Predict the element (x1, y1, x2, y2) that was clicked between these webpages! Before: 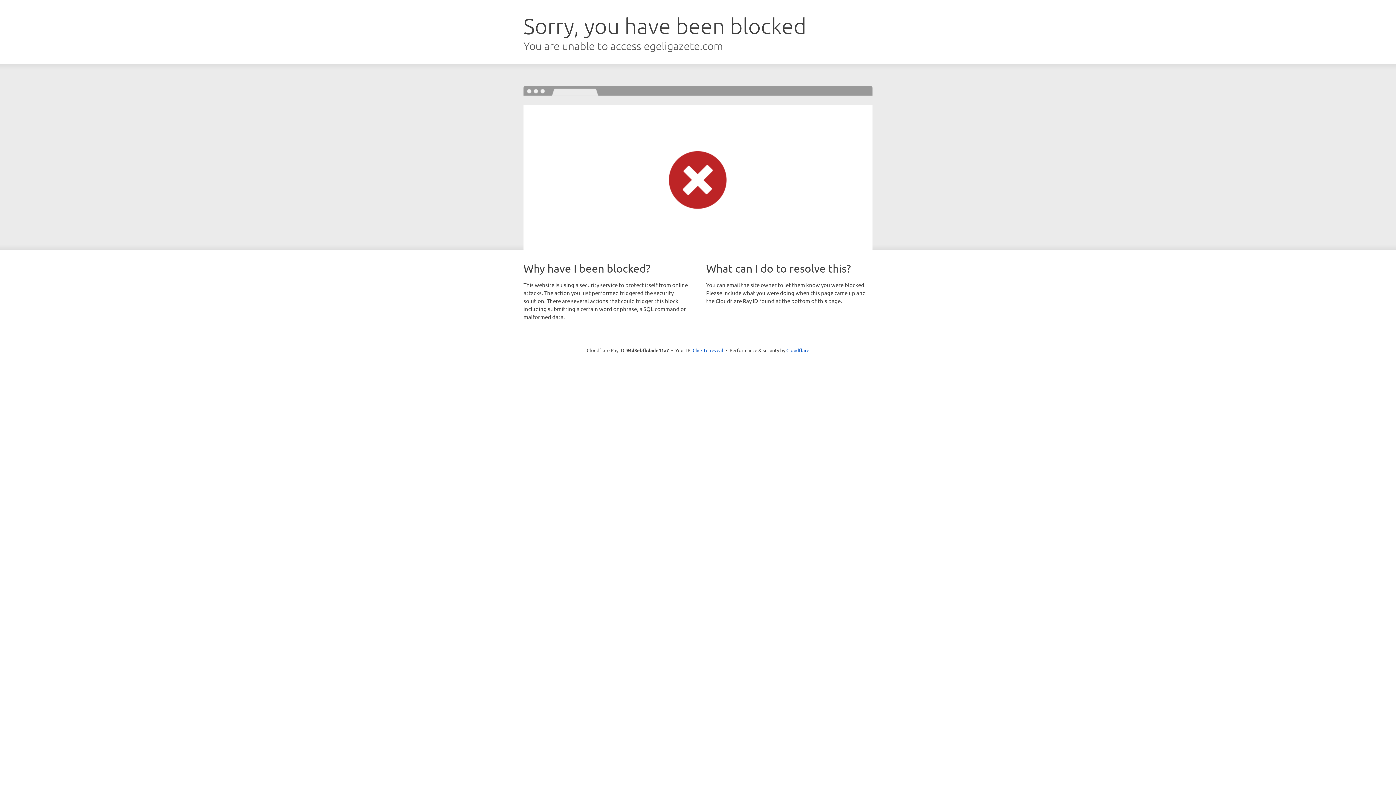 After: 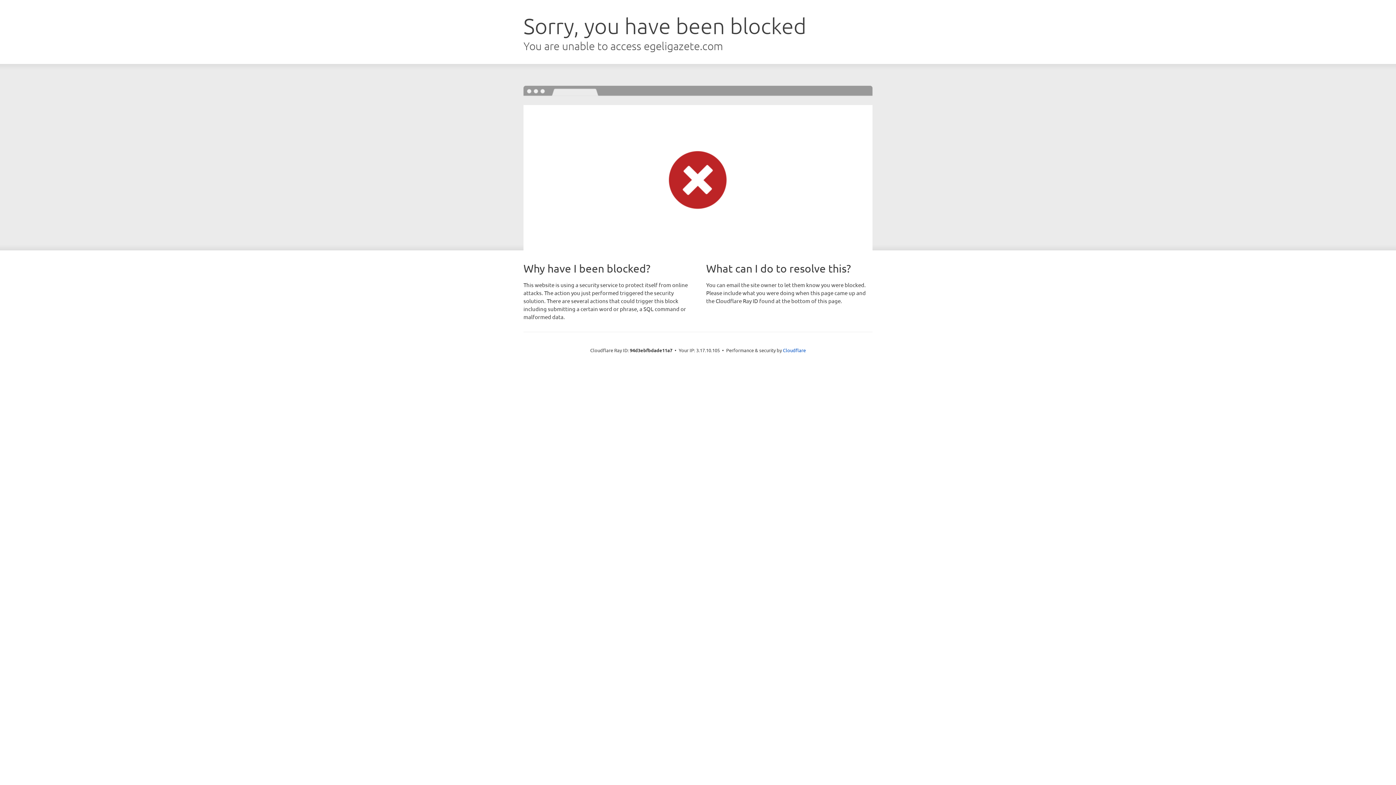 Action: bbox: (692, 346, 723, 353) label: Click to reveal